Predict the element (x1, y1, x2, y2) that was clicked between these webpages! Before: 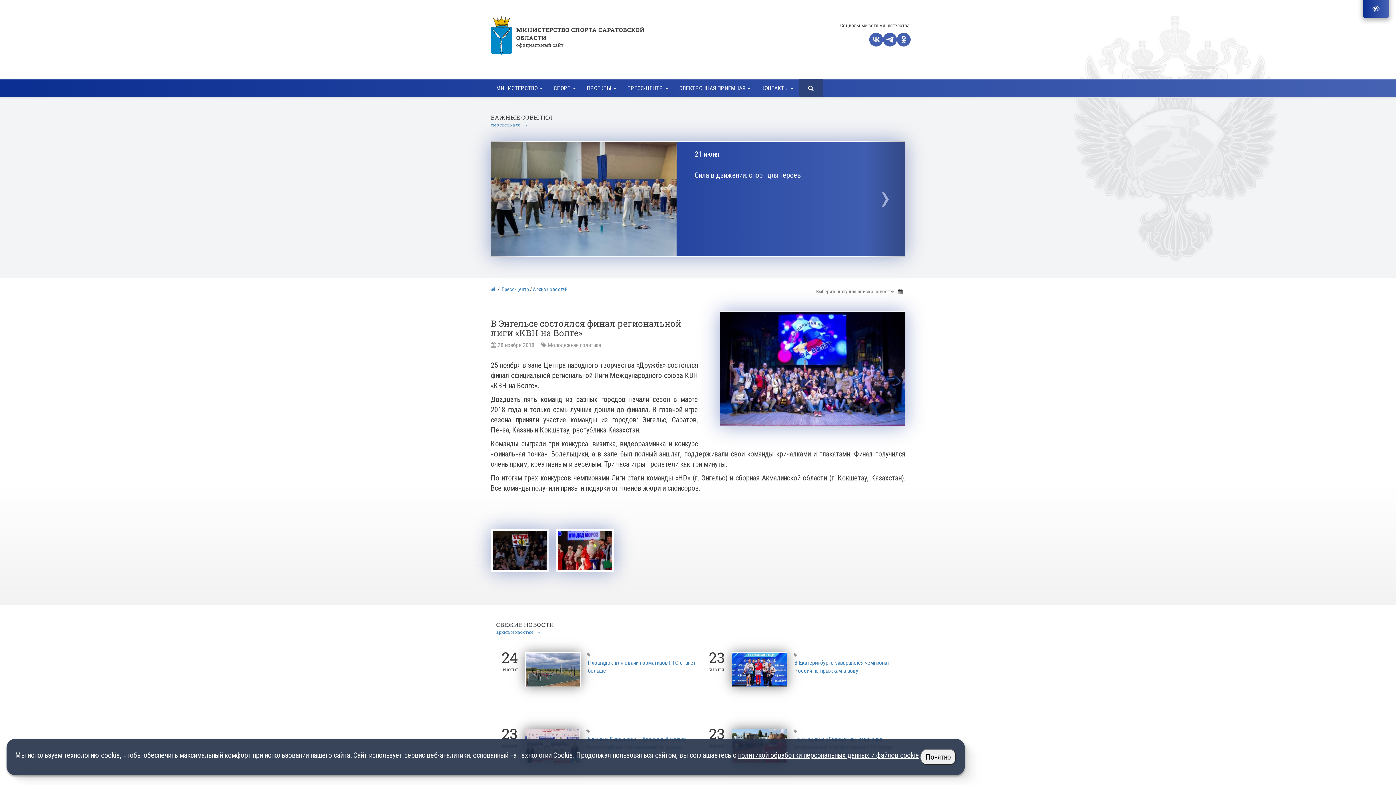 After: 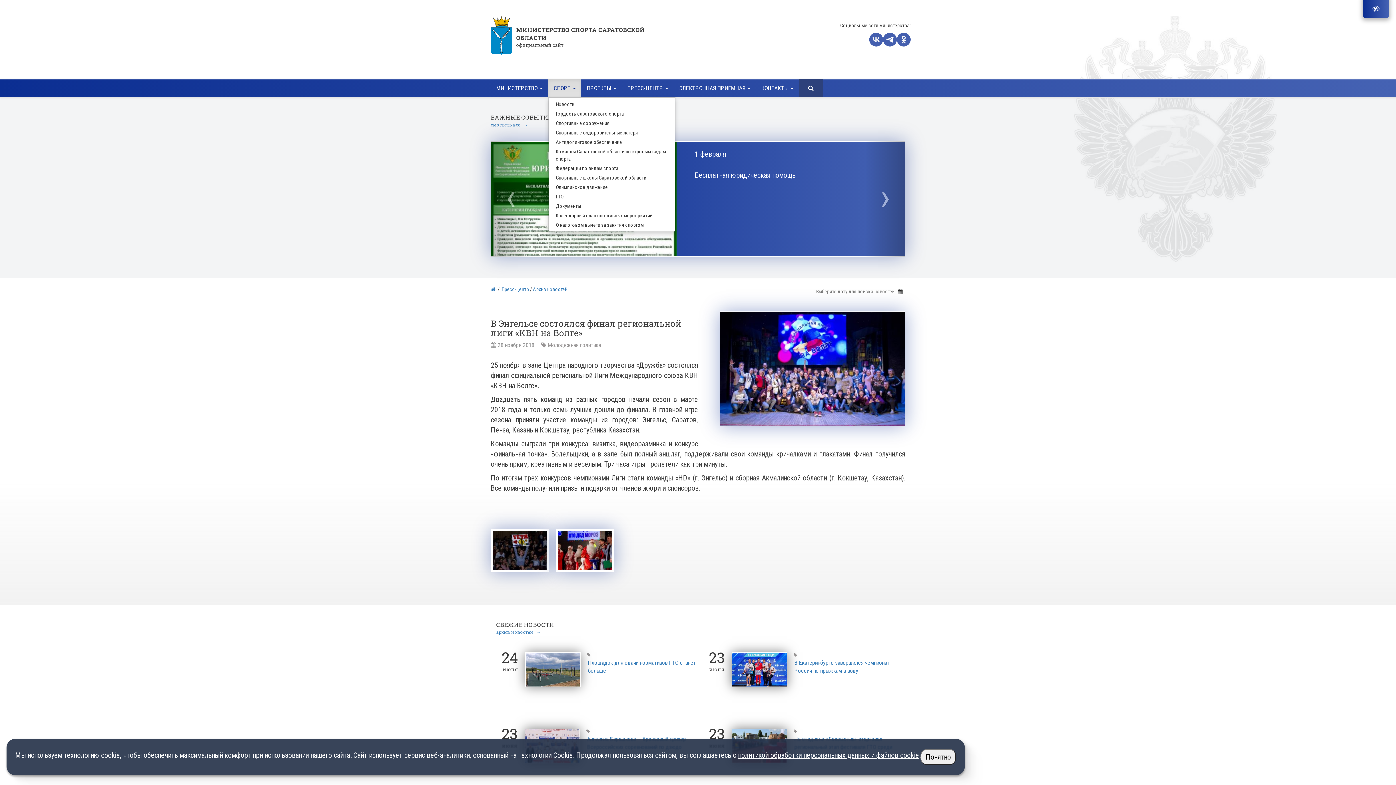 Action: label: СПОРТ  bbox: (548, 79, 581, 97)